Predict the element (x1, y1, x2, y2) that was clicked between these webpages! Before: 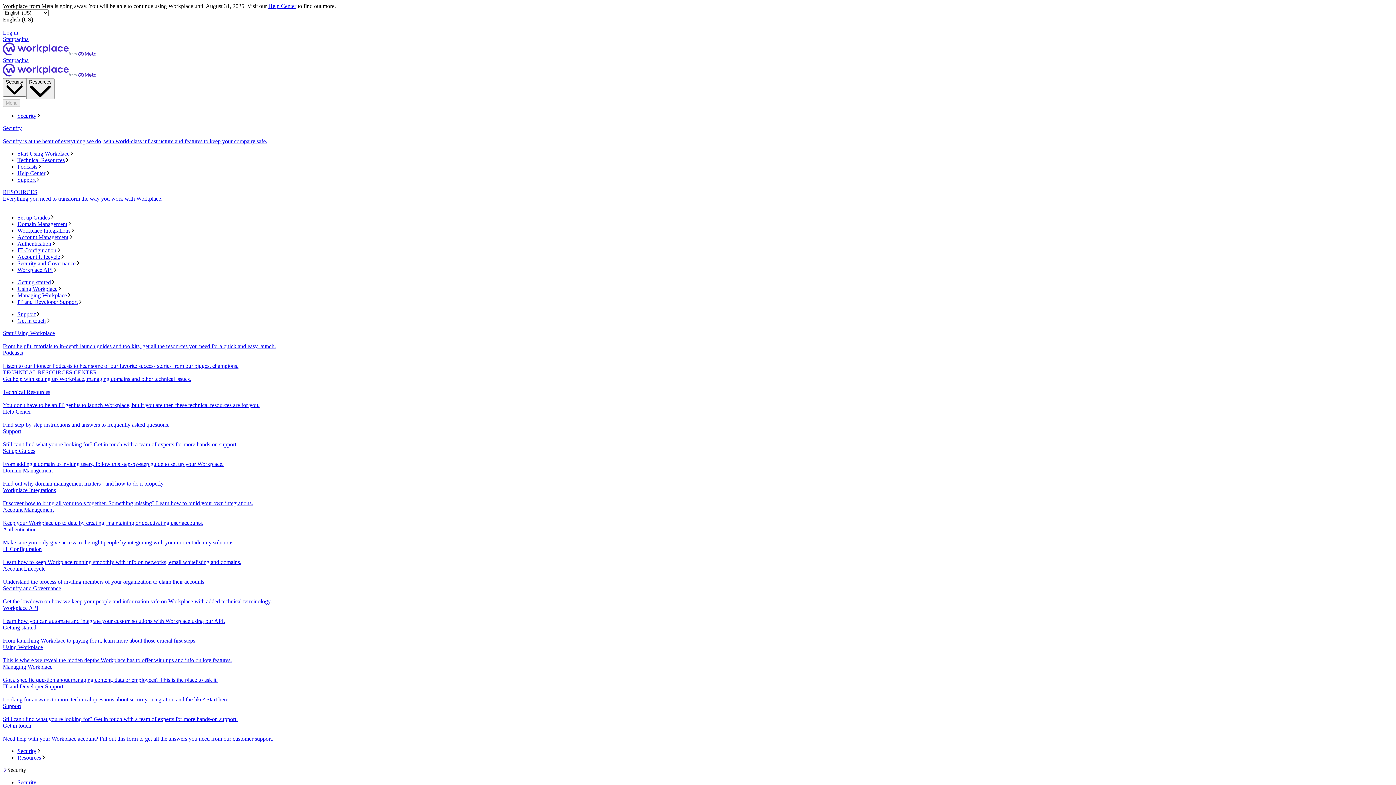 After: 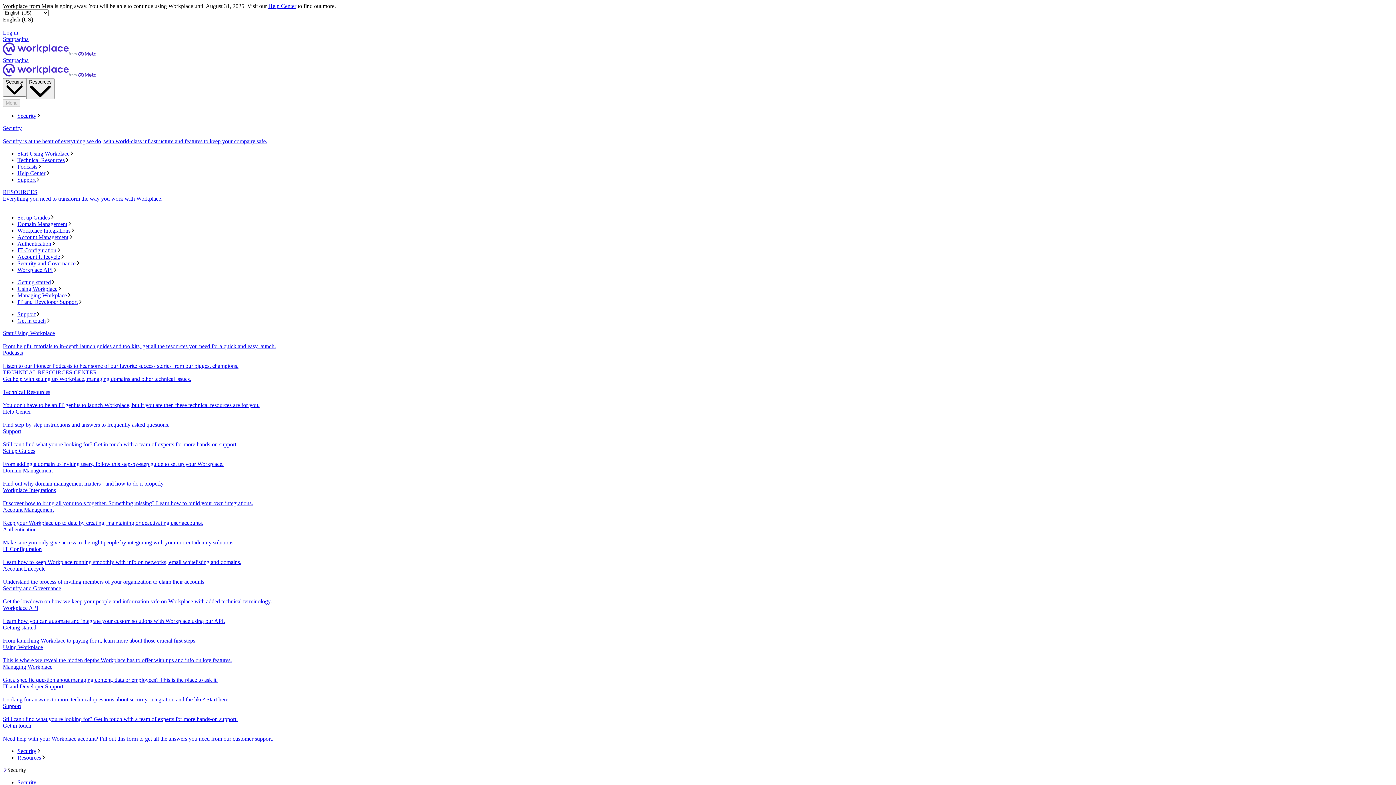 Action: bbox: (17, 247, 1393, 253) label: IT Configuration